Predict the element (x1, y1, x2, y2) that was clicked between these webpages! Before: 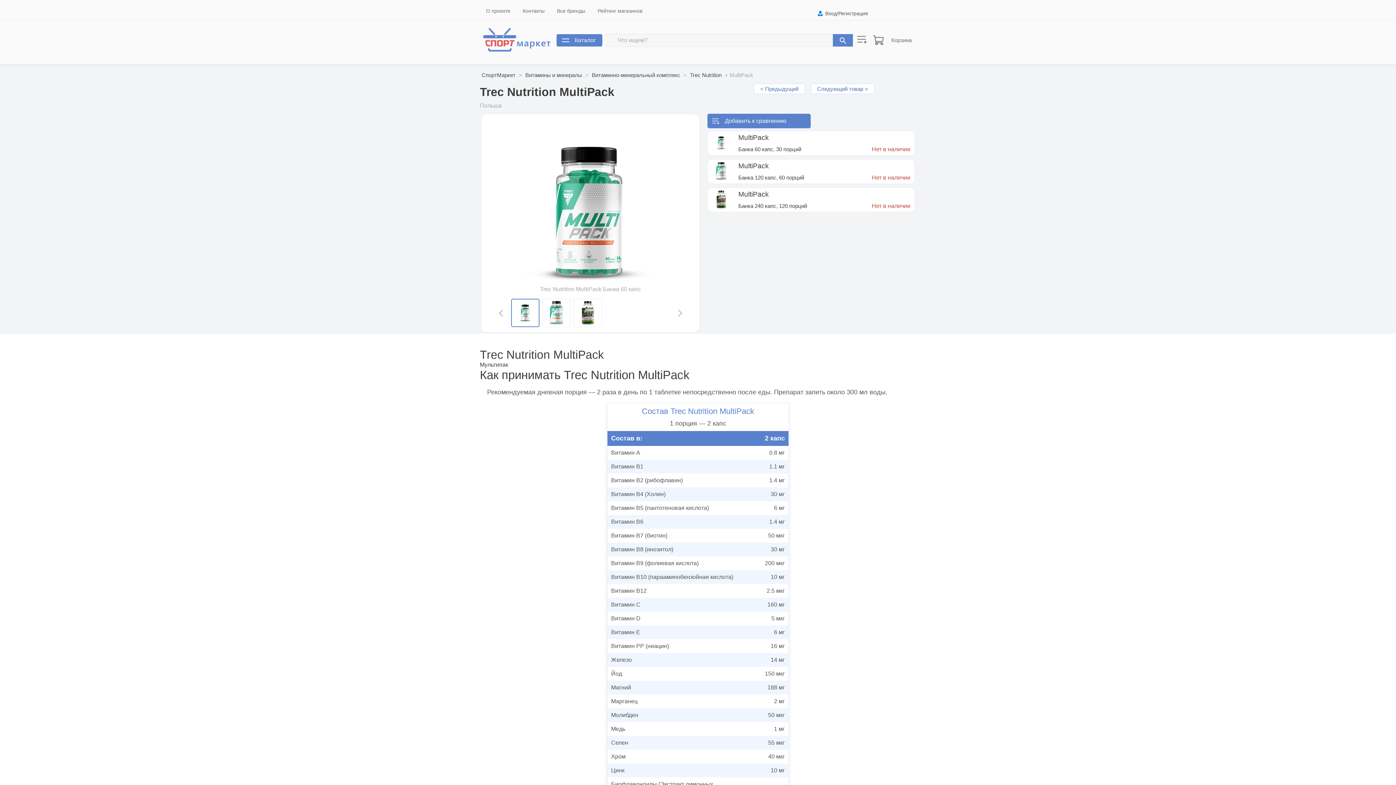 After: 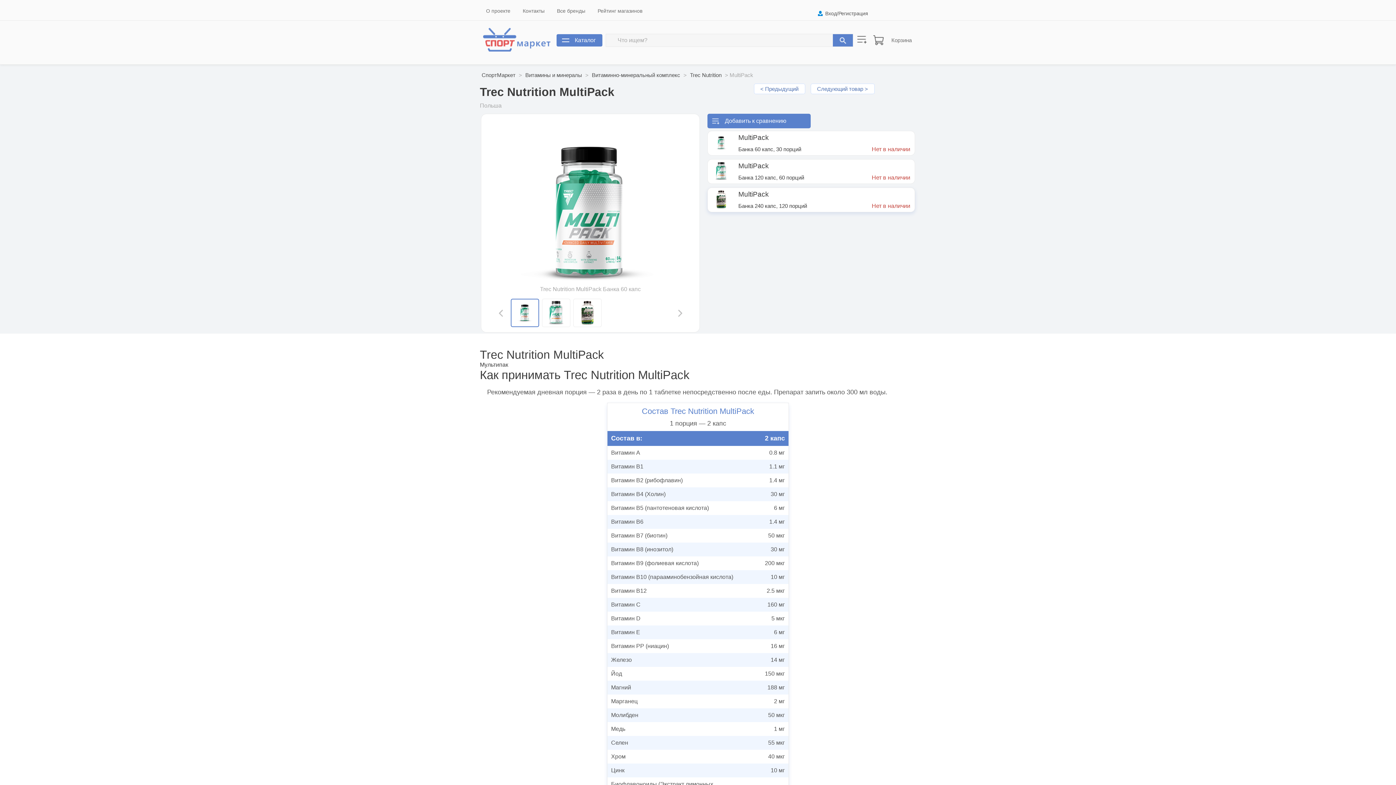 Action: bbox: (716, 203, 726, 209)